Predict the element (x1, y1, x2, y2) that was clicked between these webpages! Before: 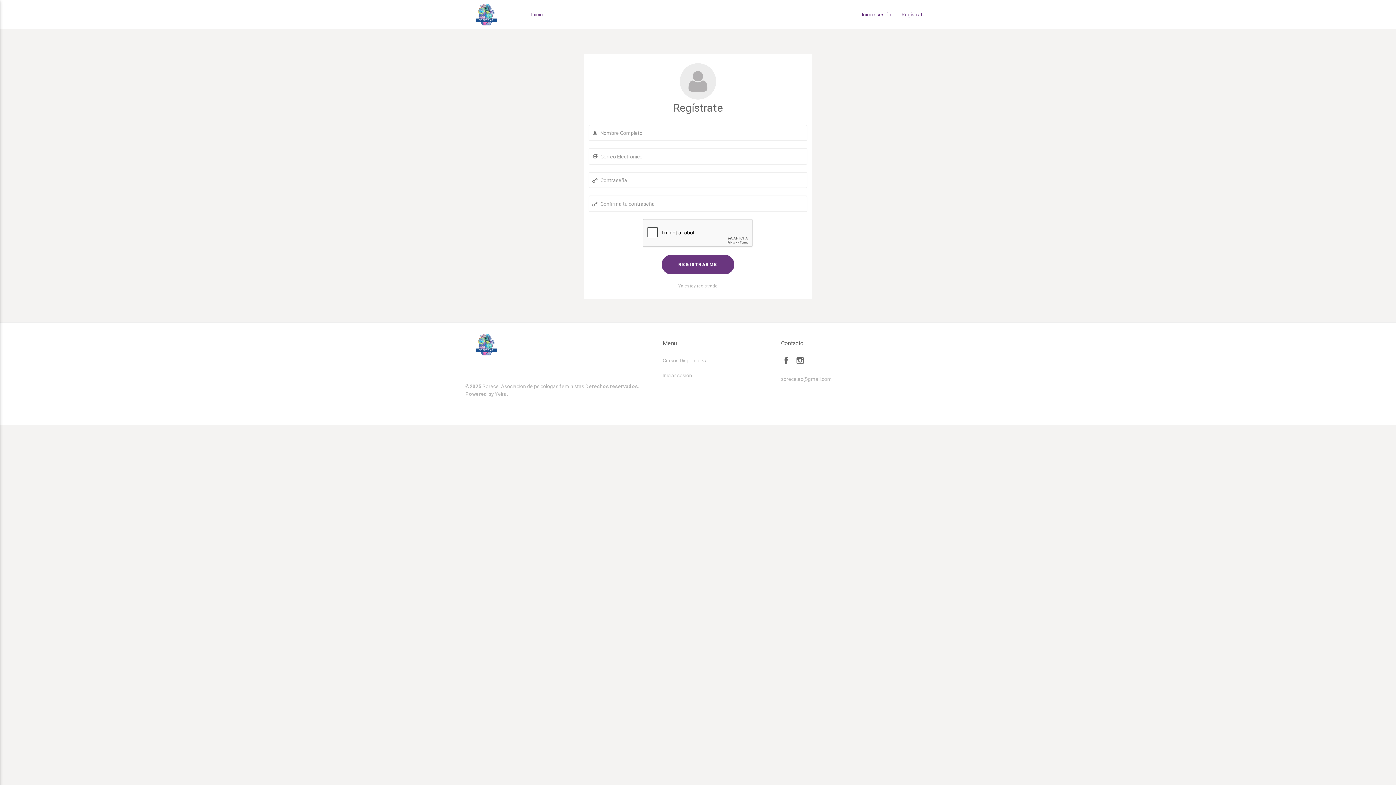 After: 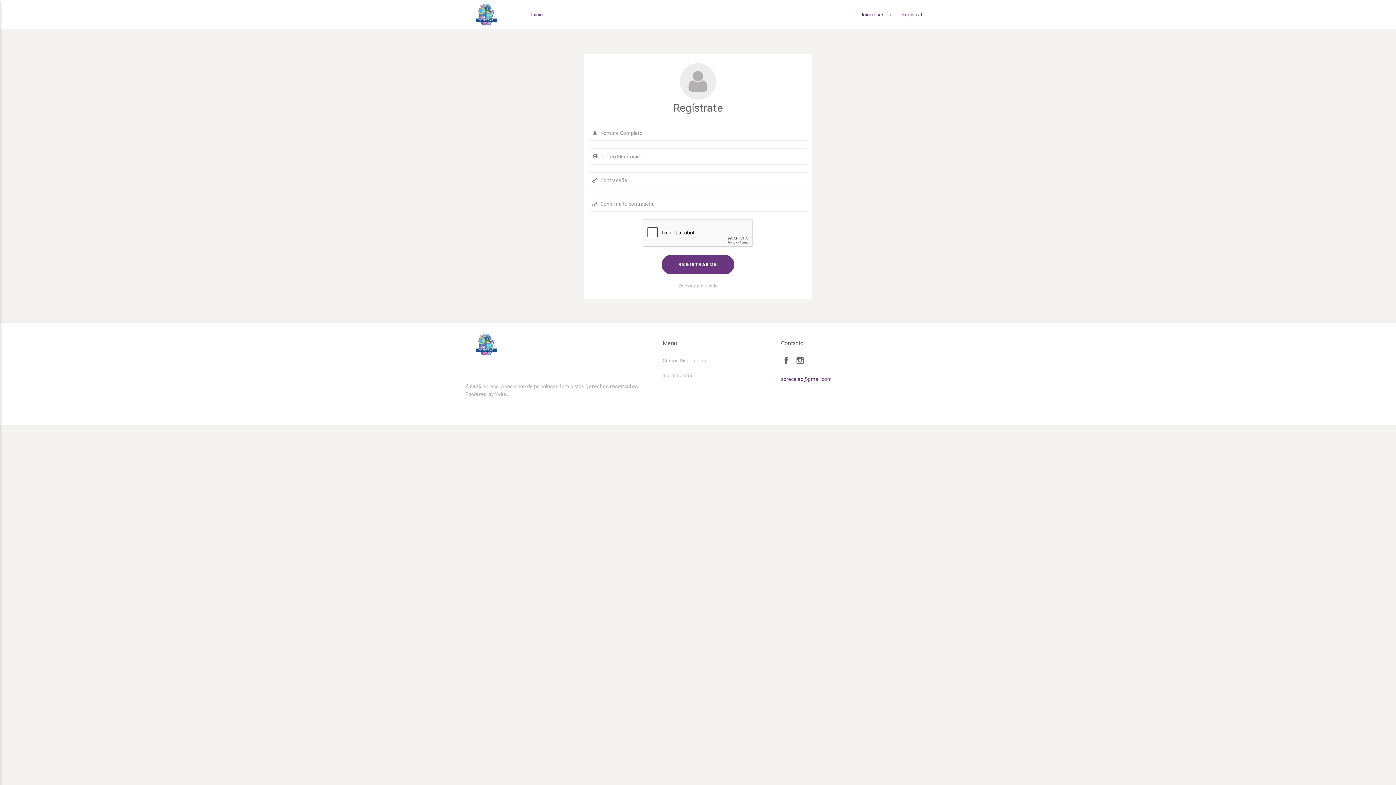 Action: bbox: (781, 376, 832, 382) label: sorece.ac@gmail.com